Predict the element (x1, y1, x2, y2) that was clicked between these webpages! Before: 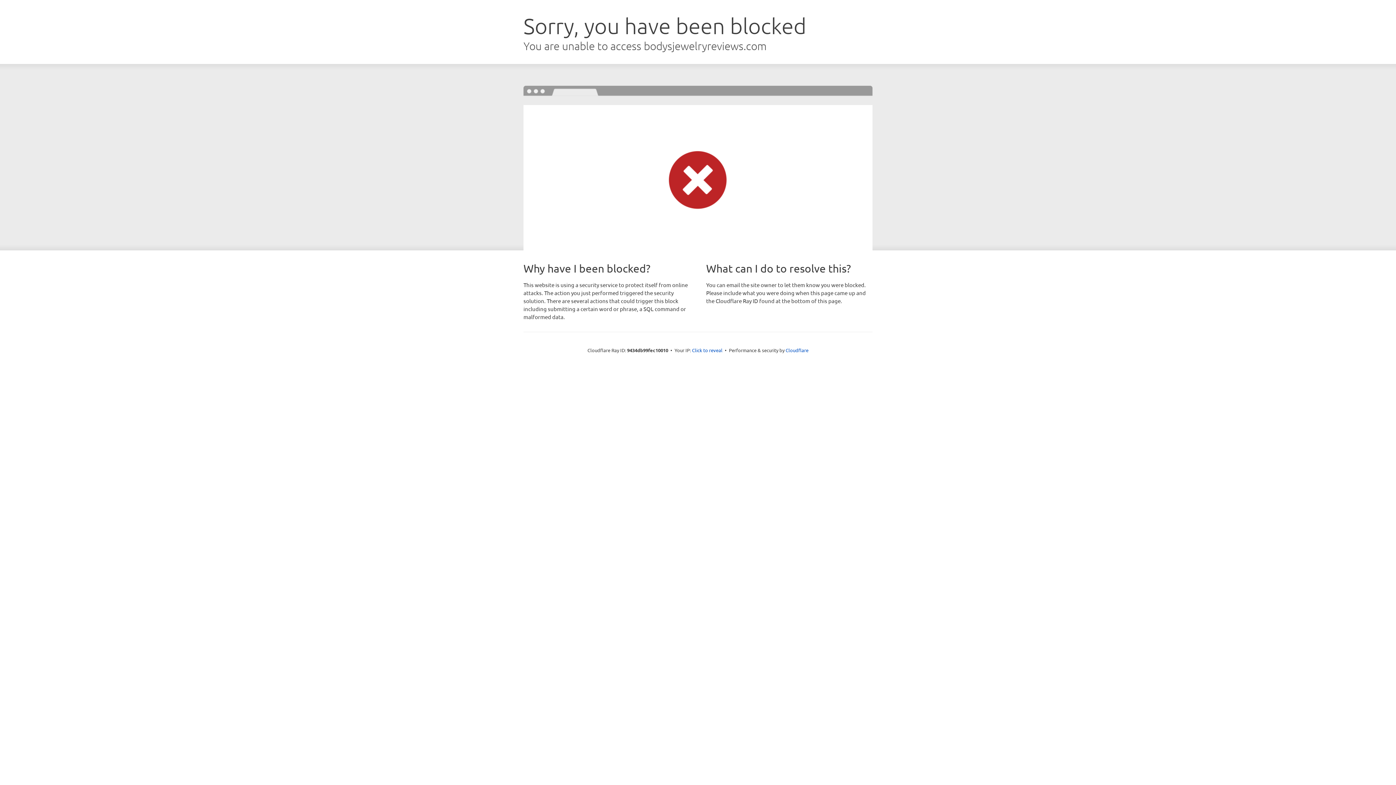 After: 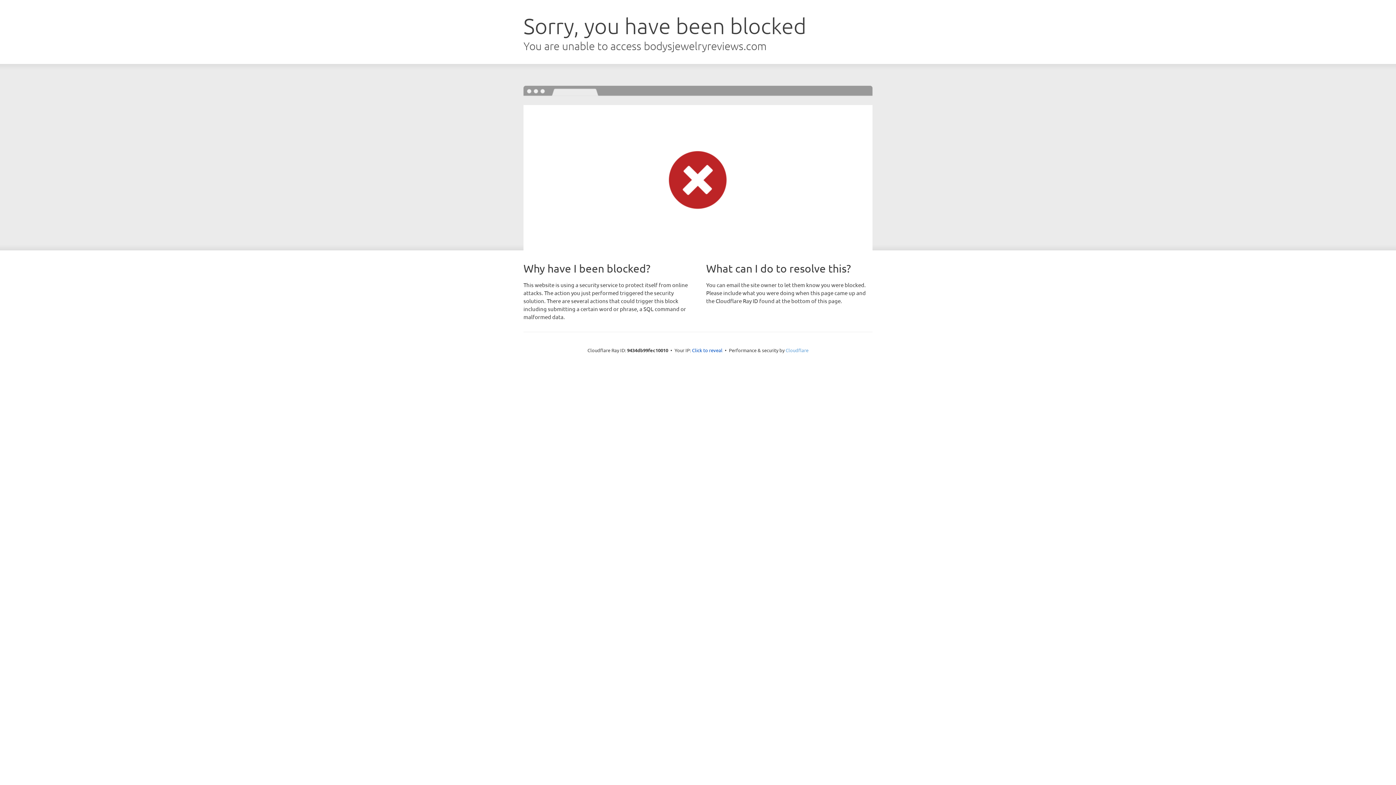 Action: bbox: (785, 347, 808, 353) label: Cloudflare